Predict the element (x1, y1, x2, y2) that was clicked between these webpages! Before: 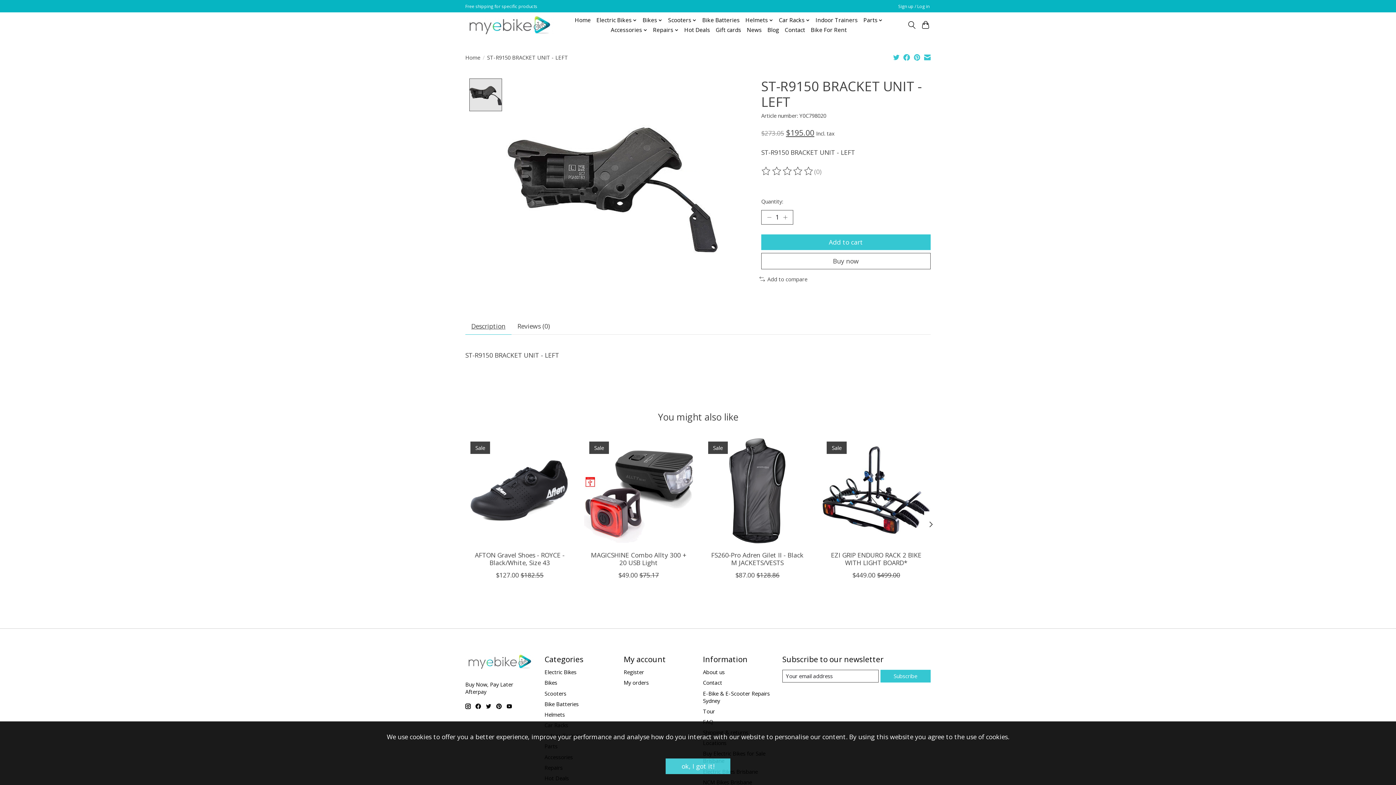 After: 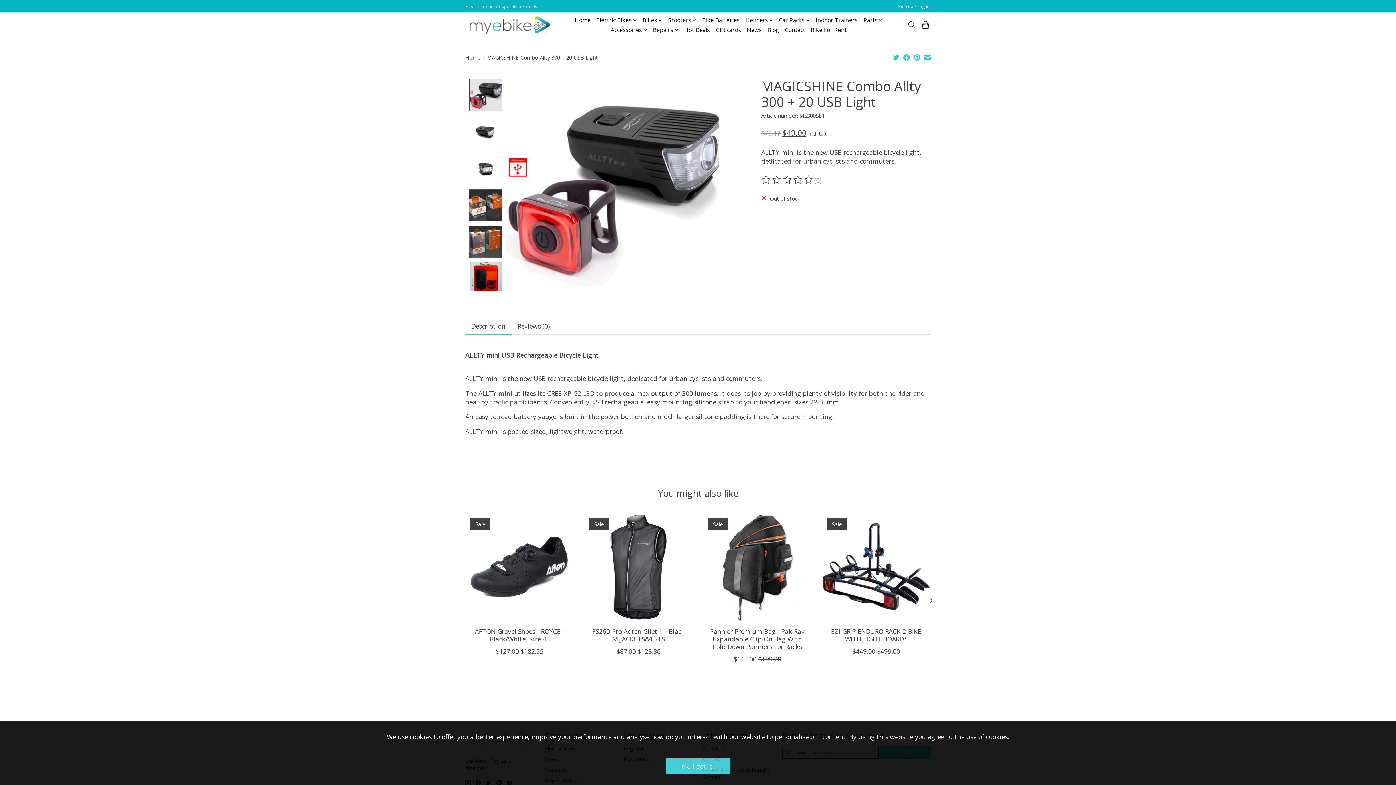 Action: bbox: (584, 436, 693, 545) label: MAGICSHINE Combo Allty 300 + 20 USB Light